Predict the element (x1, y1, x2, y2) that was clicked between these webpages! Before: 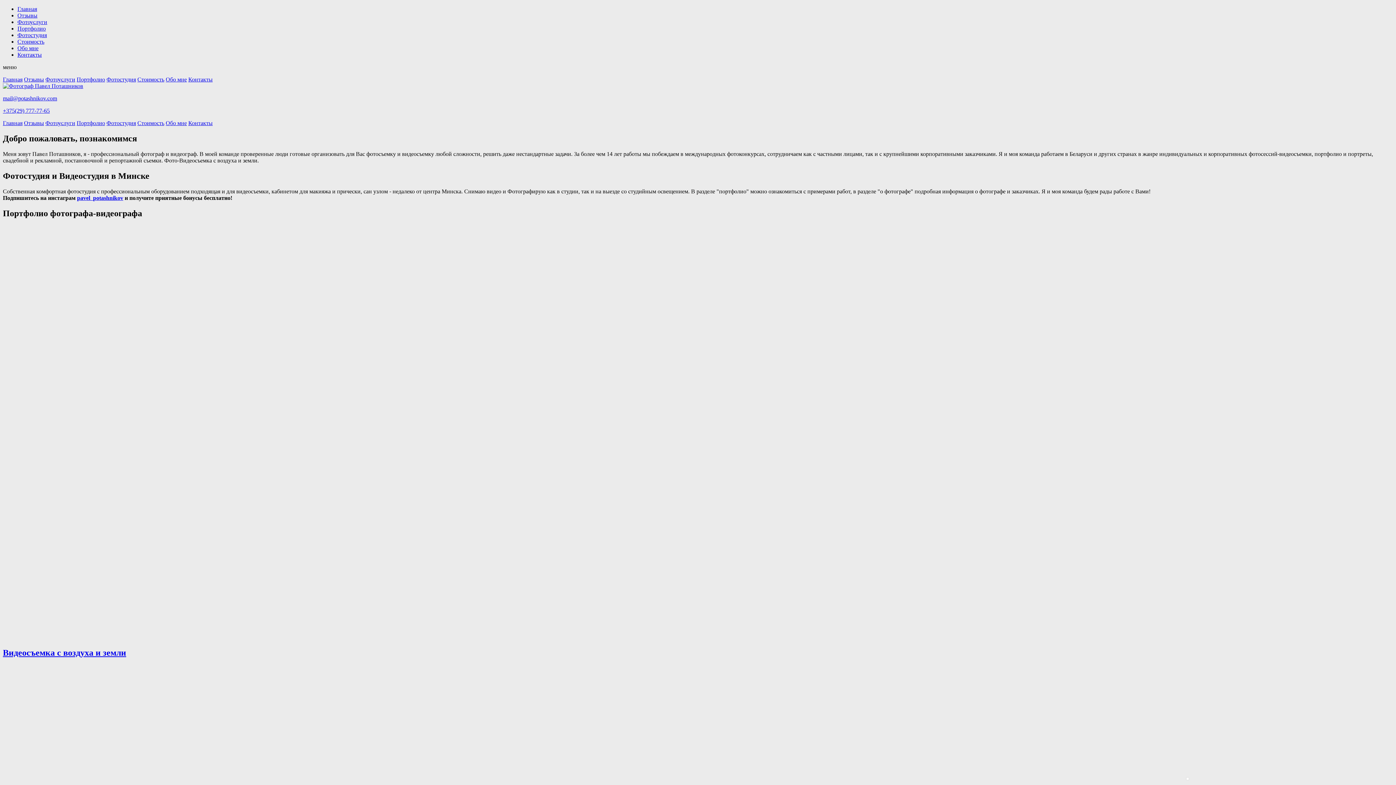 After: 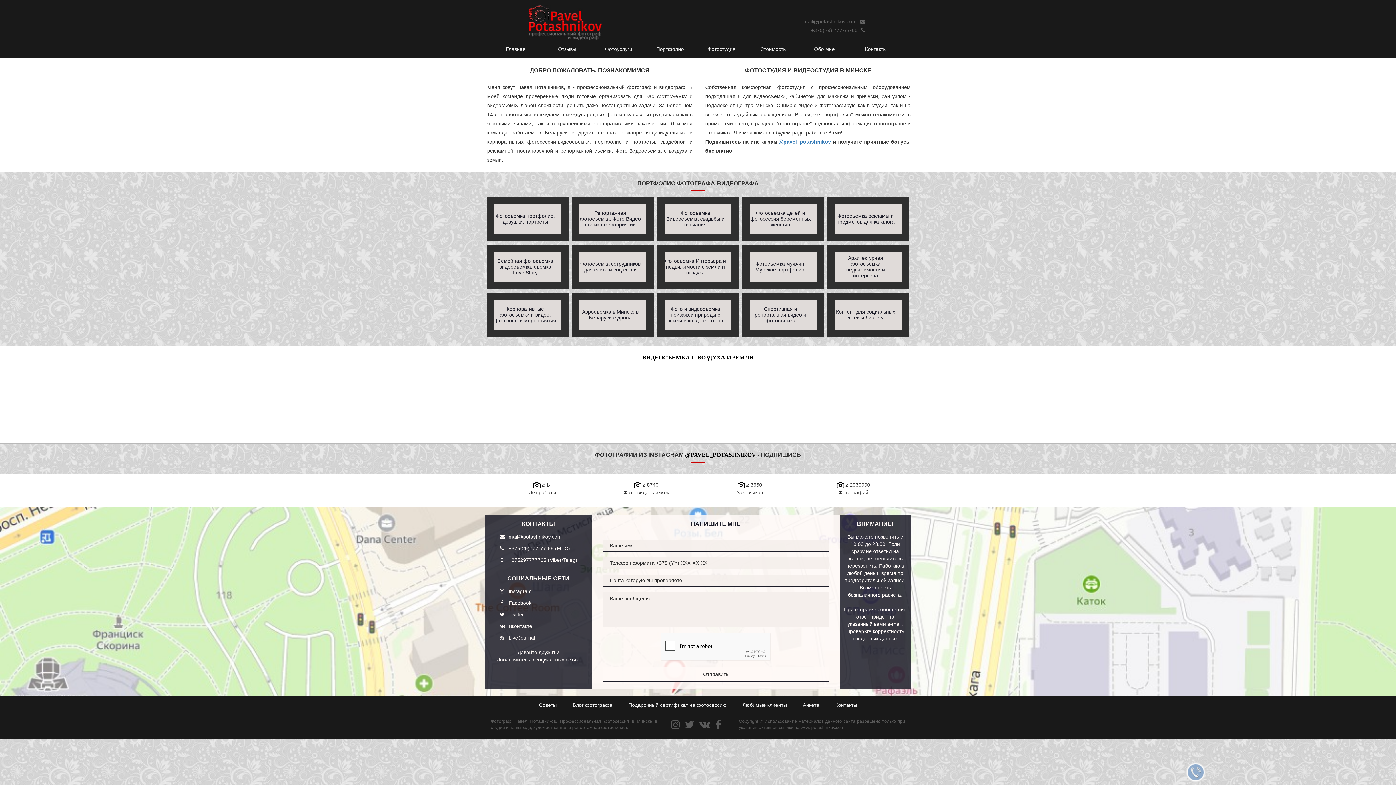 Action: bbox: (17, 12, 37, 18) label: Отзывы